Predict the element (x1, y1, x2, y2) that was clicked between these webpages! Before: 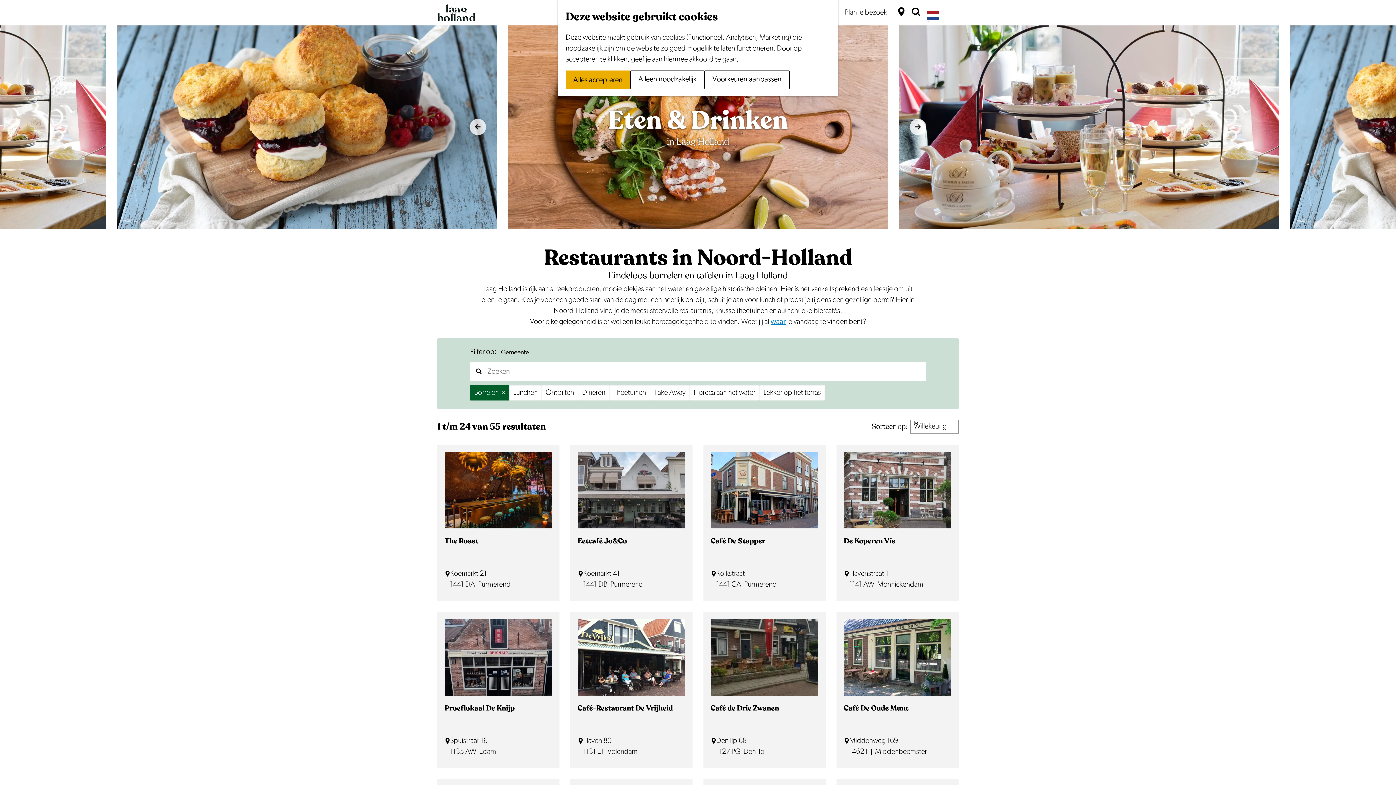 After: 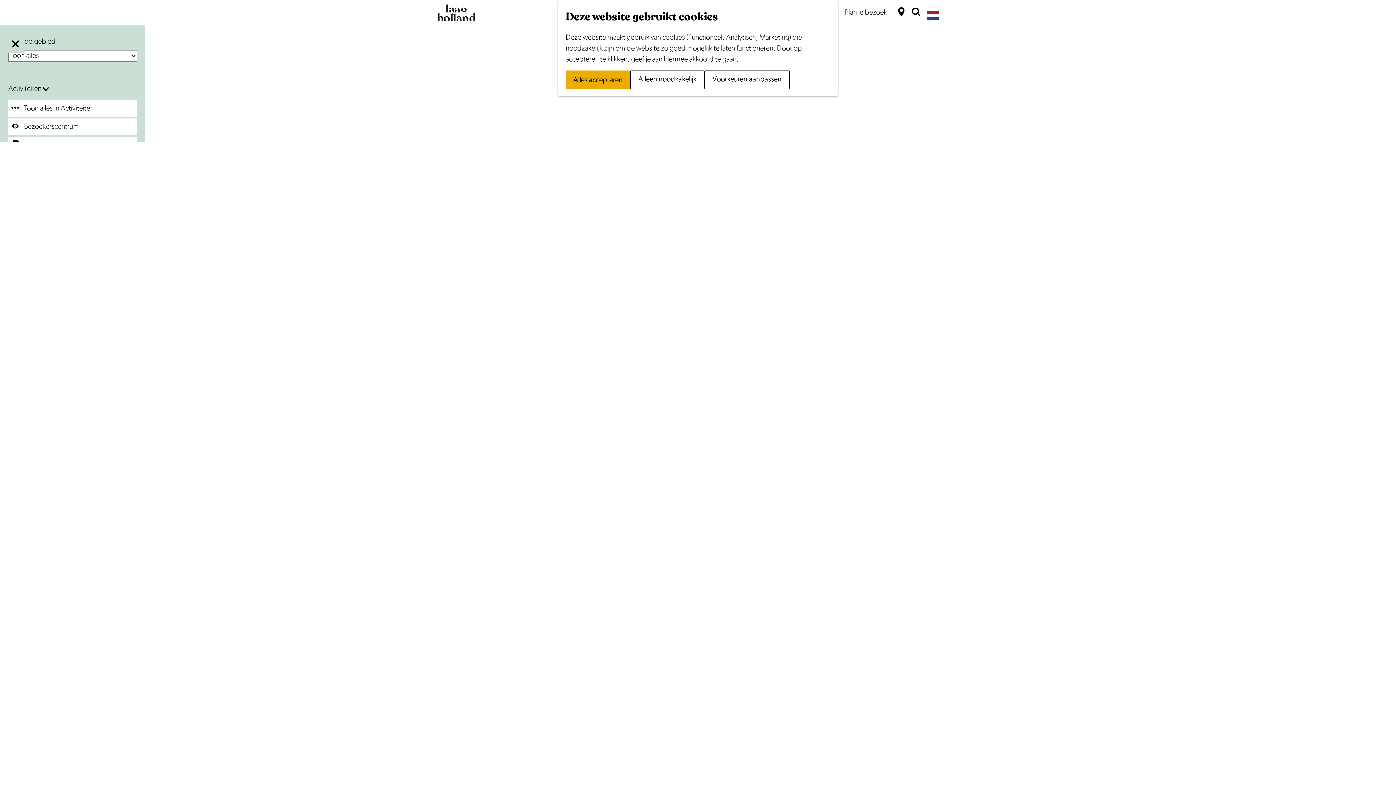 Action: bbox: (897, 7, 906, 18) label: Kaart